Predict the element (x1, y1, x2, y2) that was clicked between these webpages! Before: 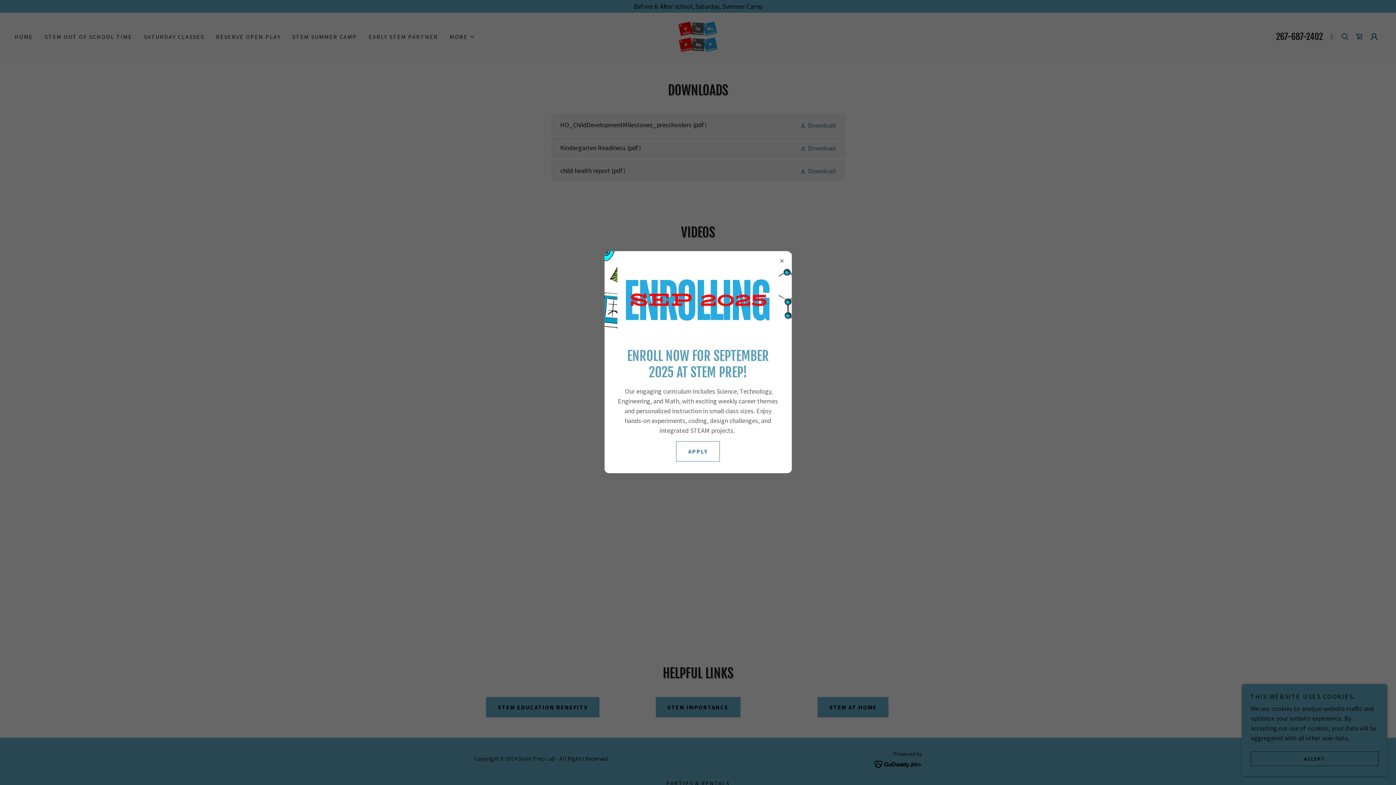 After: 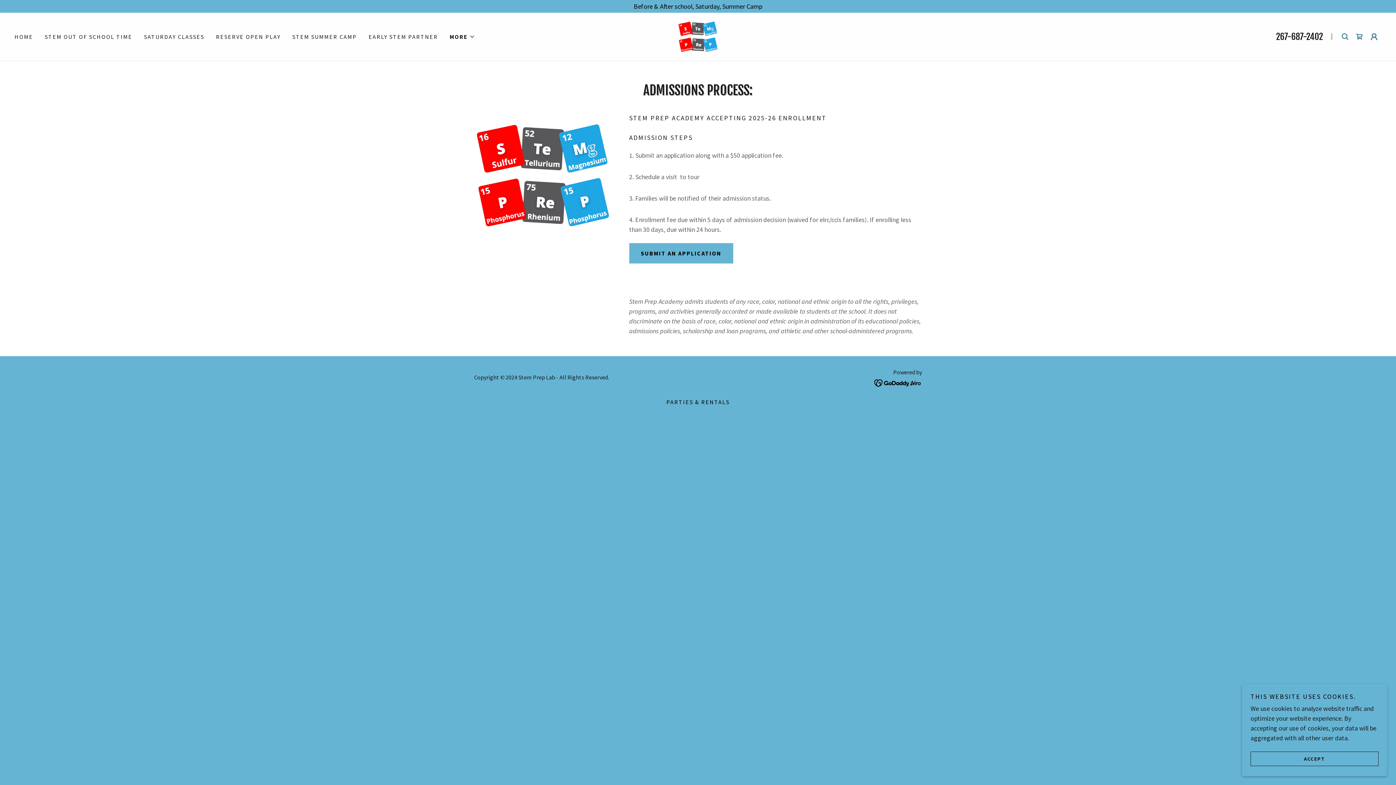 Action: bbox: (676, 441, 720, 461) label: APPLY